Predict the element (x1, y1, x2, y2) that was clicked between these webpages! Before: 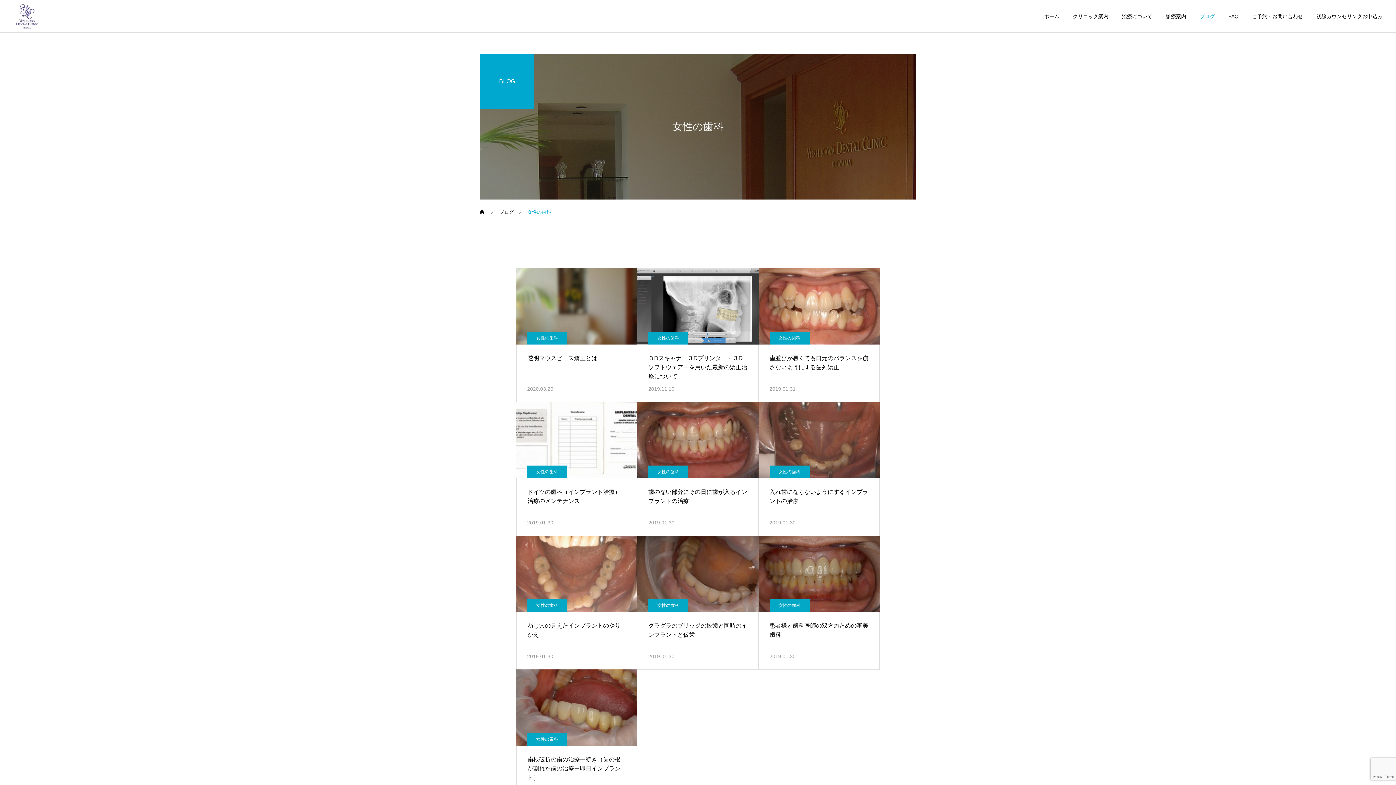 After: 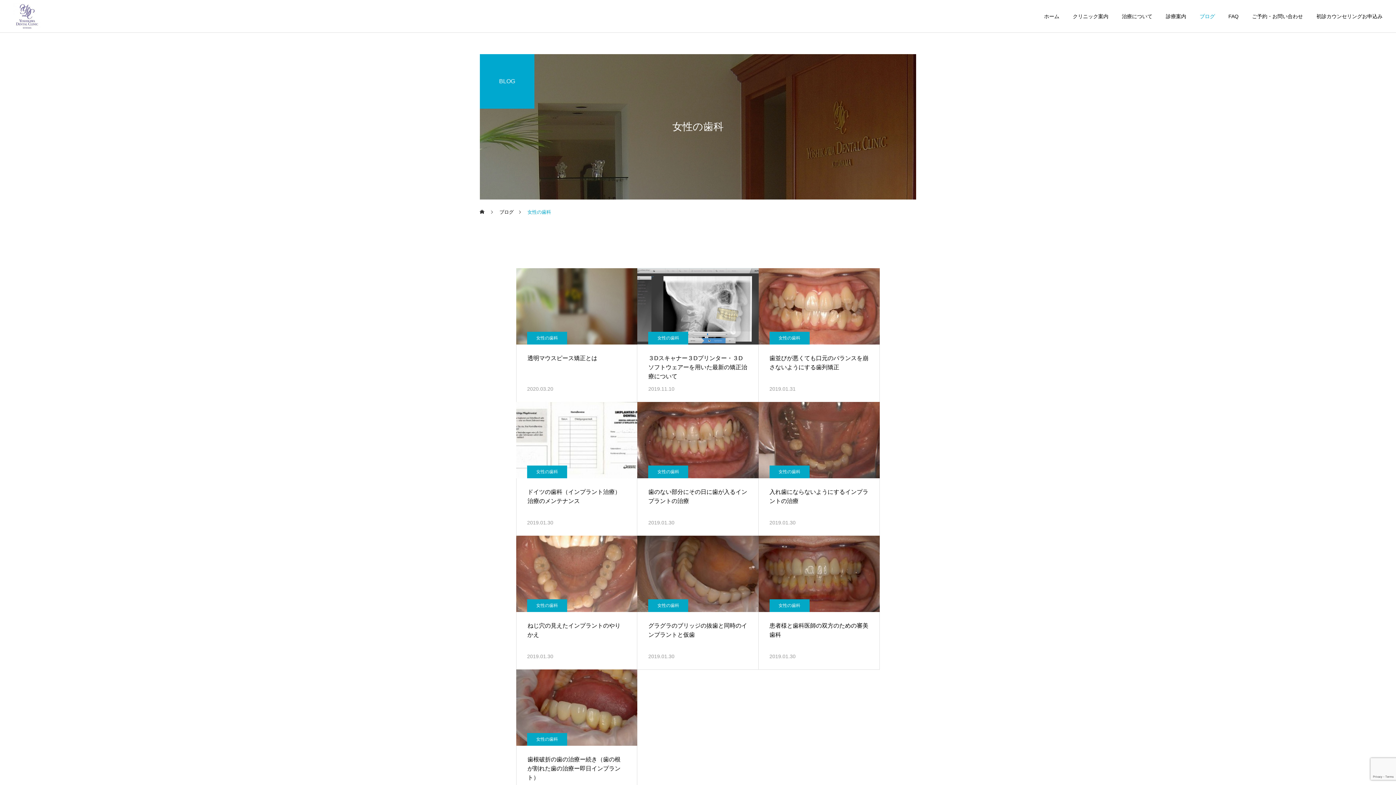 Action: label: 女性の歯科 bbox: (527, 332, 567, 344)